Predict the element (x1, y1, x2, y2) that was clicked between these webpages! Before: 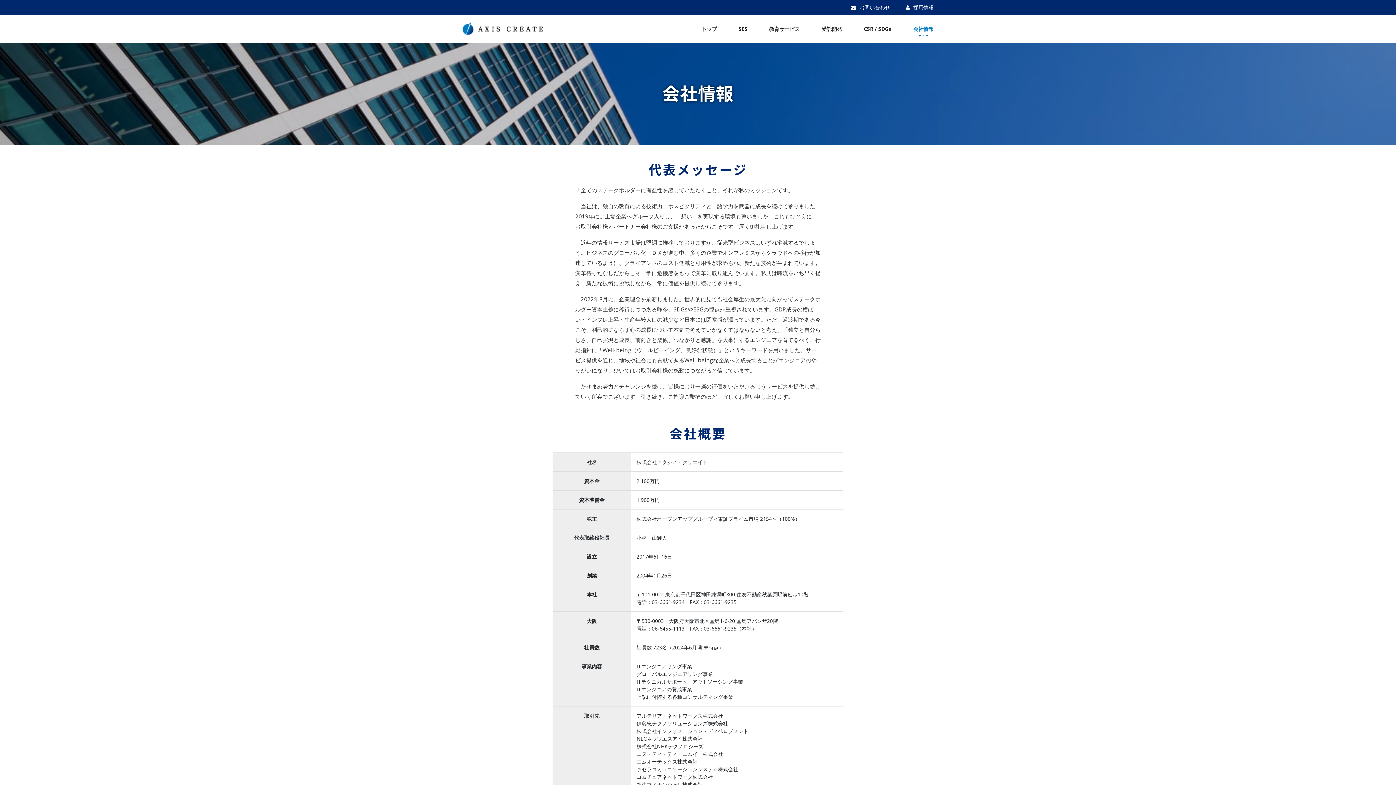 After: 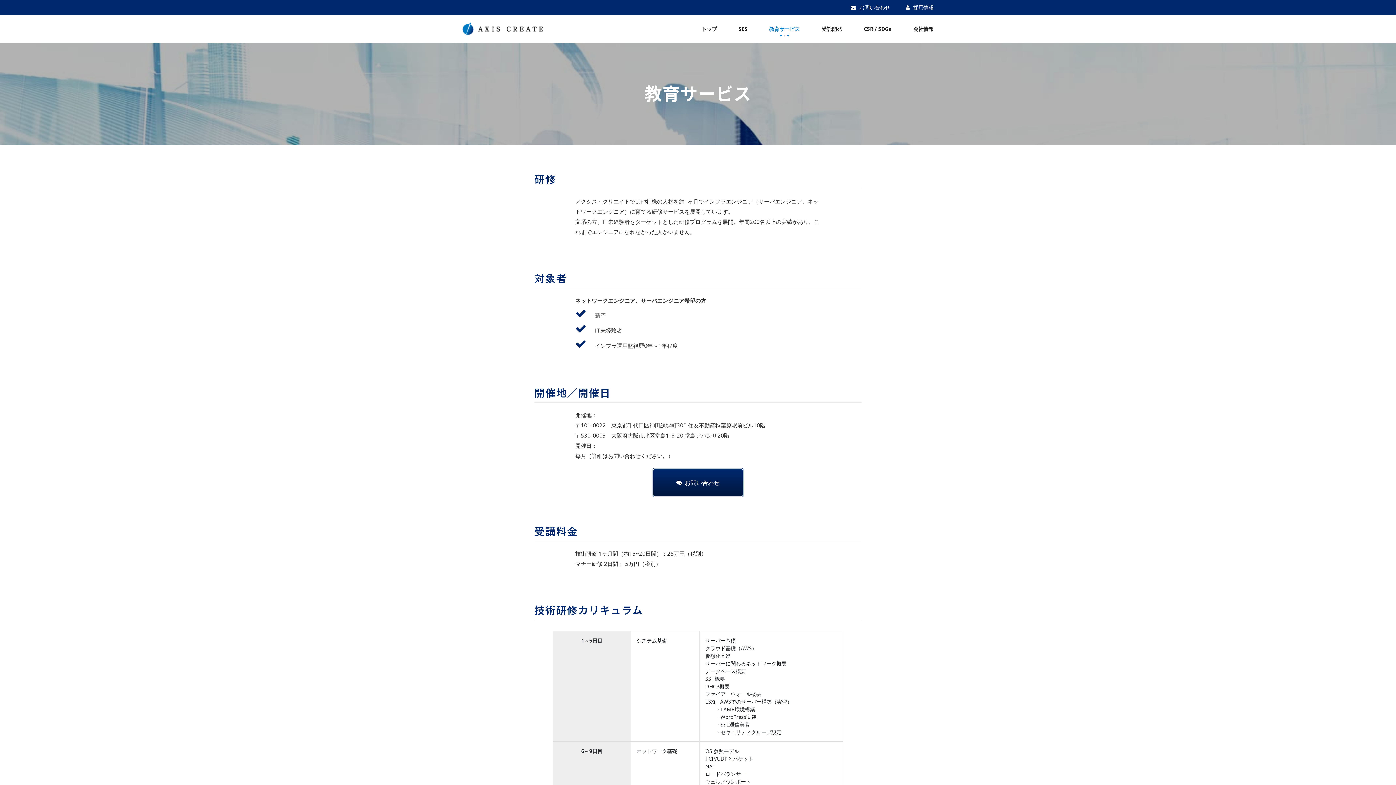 Action: label: 教育サービス bbox: (758, 20, 810, 37)